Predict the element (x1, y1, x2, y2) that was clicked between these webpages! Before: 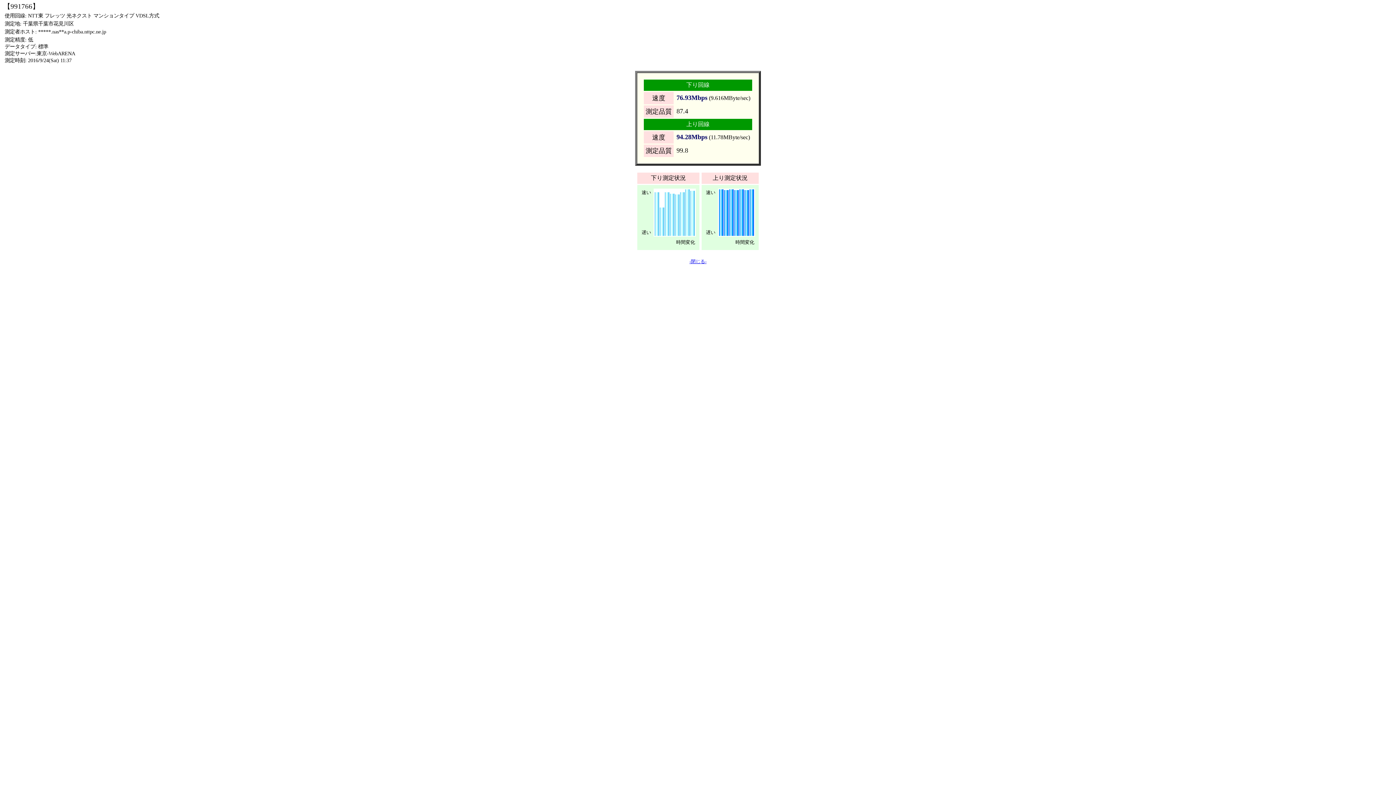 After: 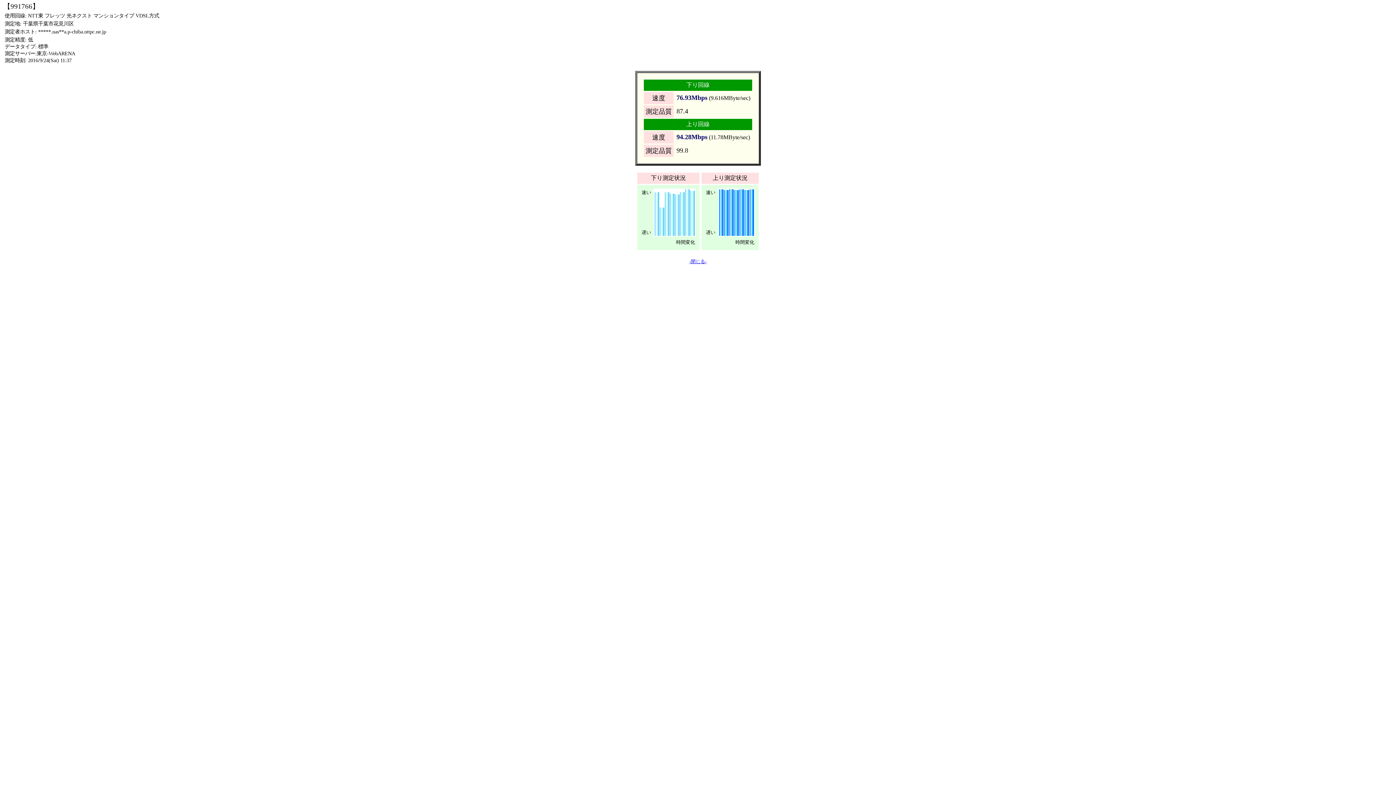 Action: bbox: (689, 259, 706, 264) label: -閉じる-